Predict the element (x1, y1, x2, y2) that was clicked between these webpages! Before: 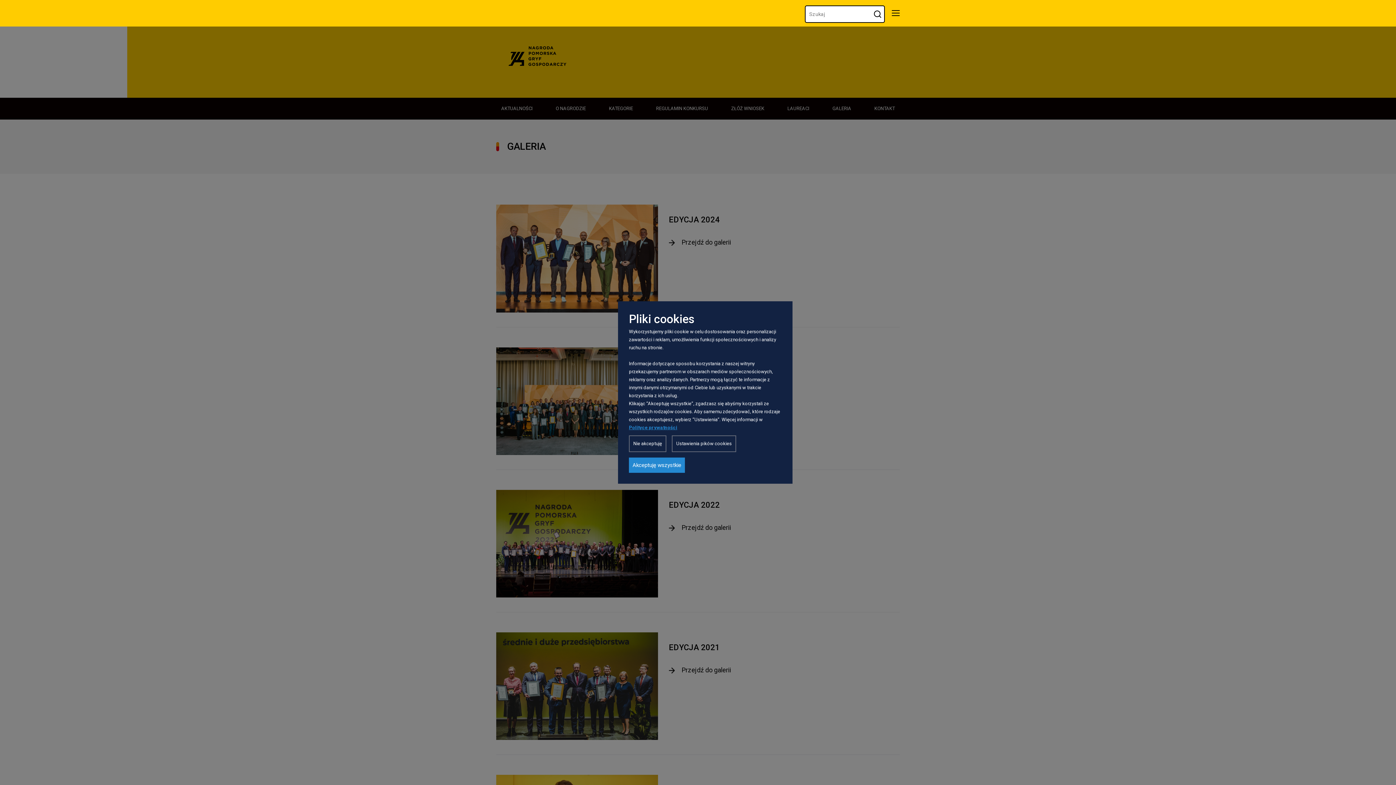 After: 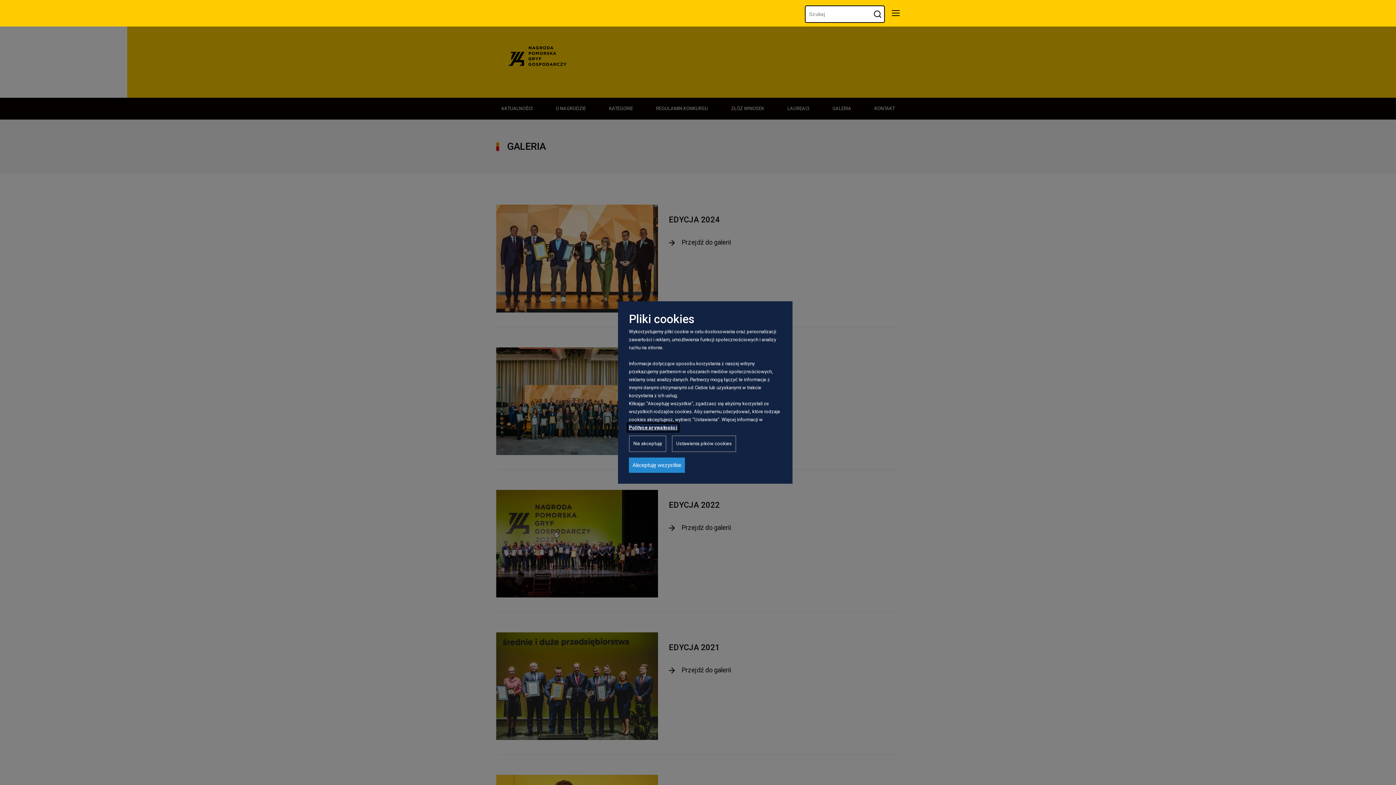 Action: label: Polityce prywatności bbox: (629, 425, 677, 430)